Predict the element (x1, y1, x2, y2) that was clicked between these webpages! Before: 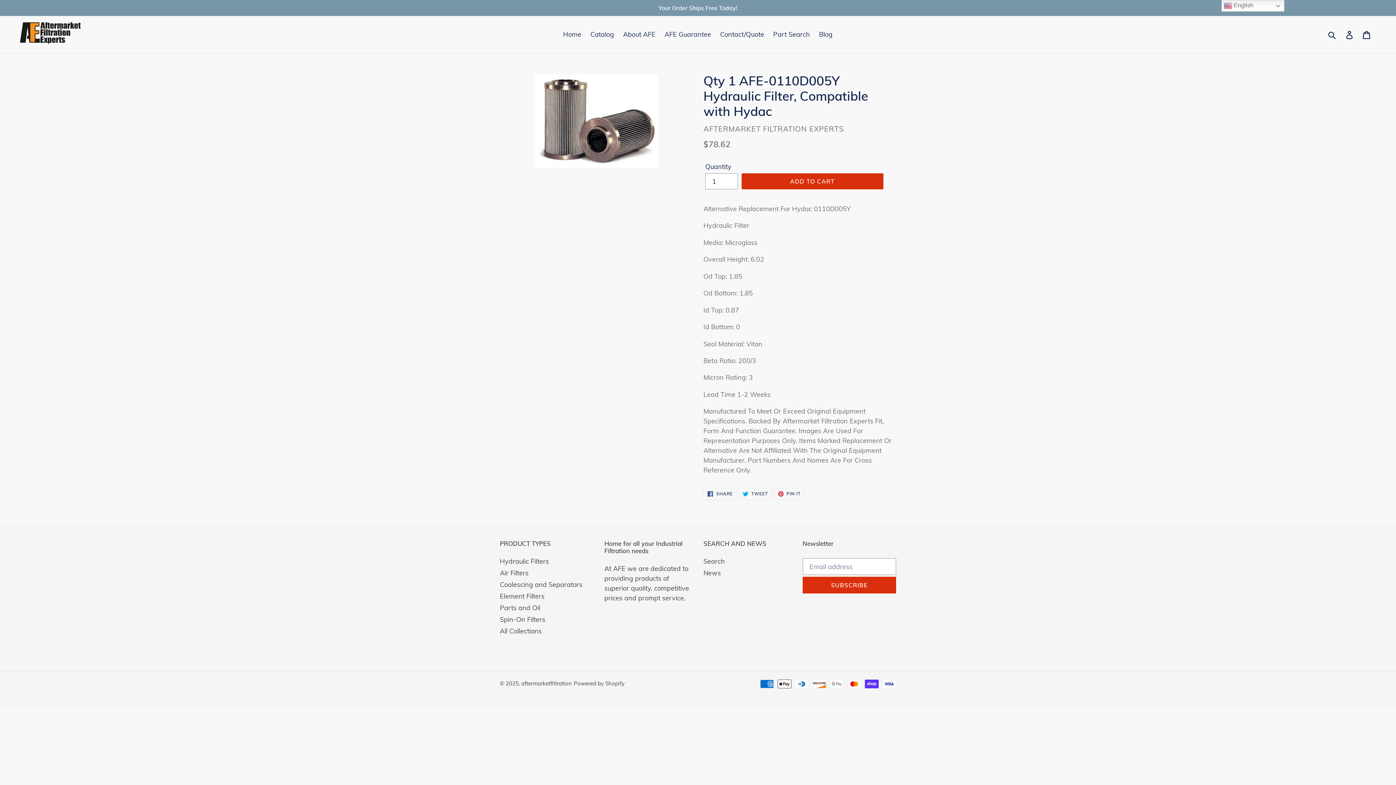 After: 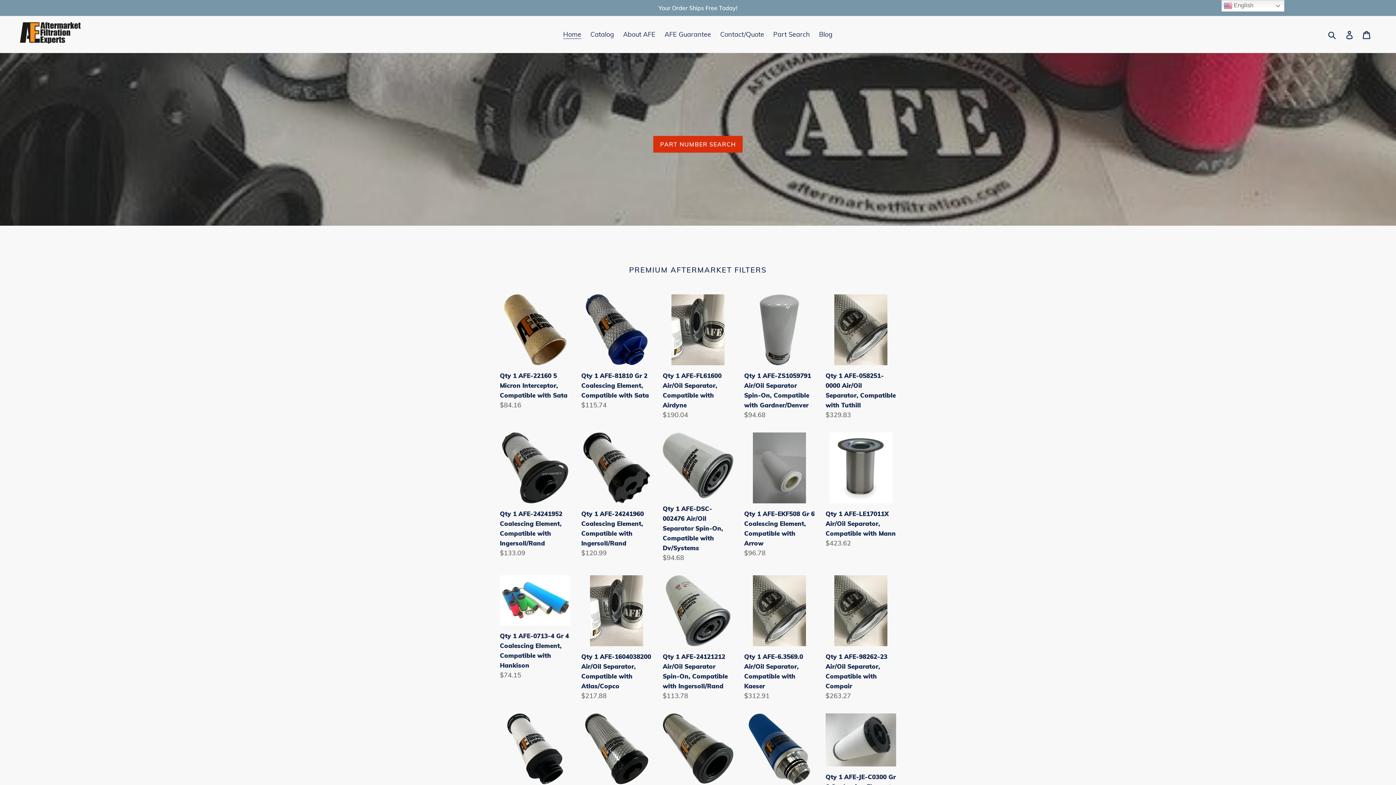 Action: bbox: (559, 28, 585, 40) label: Home